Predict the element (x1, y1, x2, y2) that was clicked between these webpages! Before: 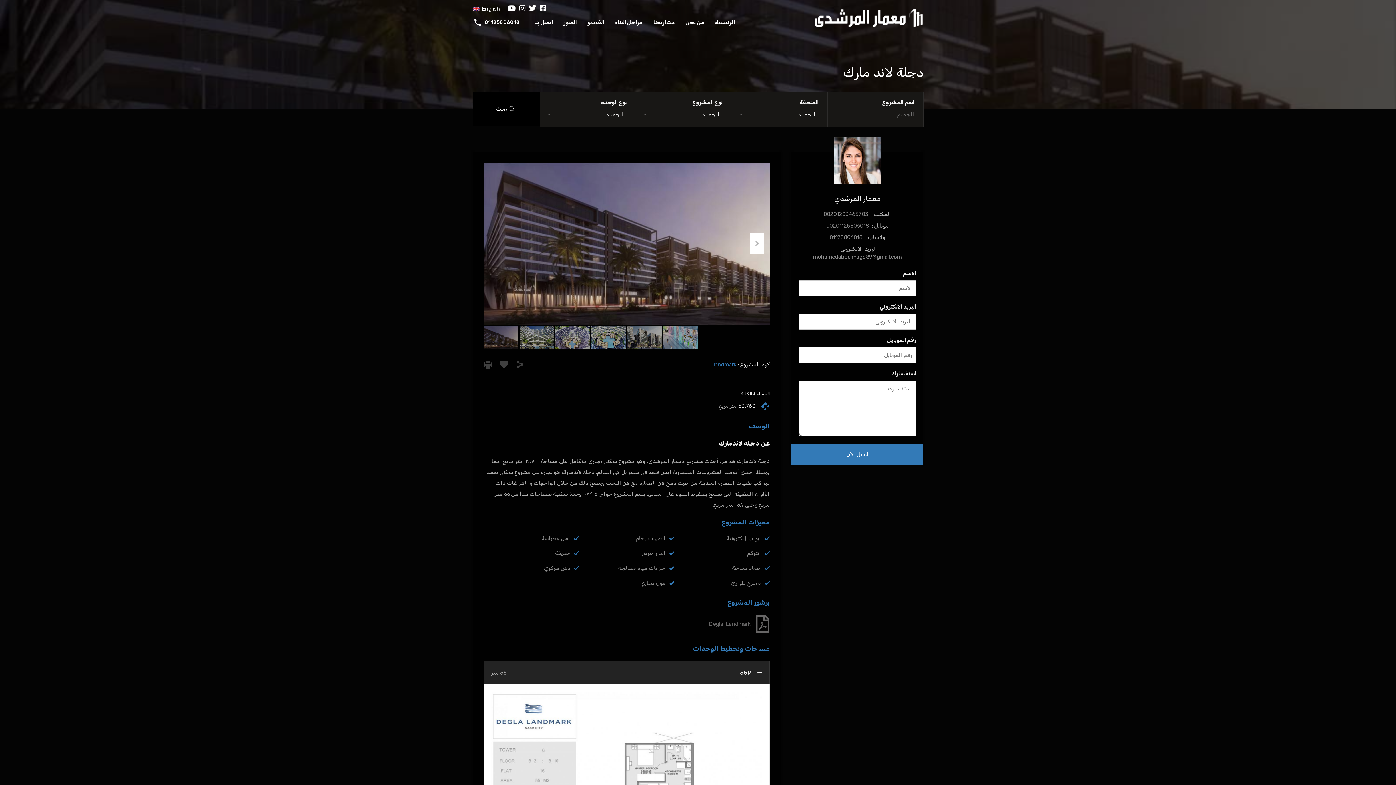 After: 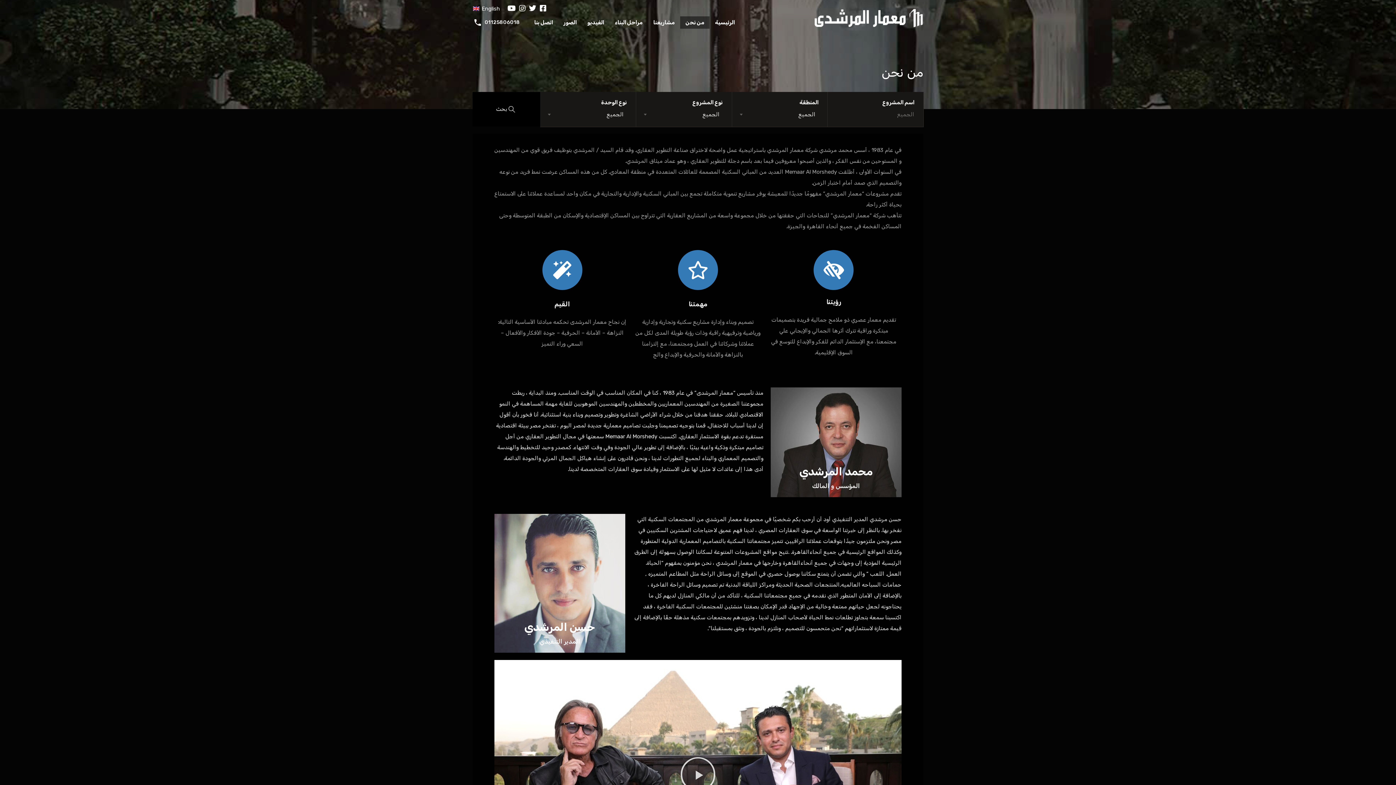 Action: bbox: (680, 16, 709, 28) label: من نحن